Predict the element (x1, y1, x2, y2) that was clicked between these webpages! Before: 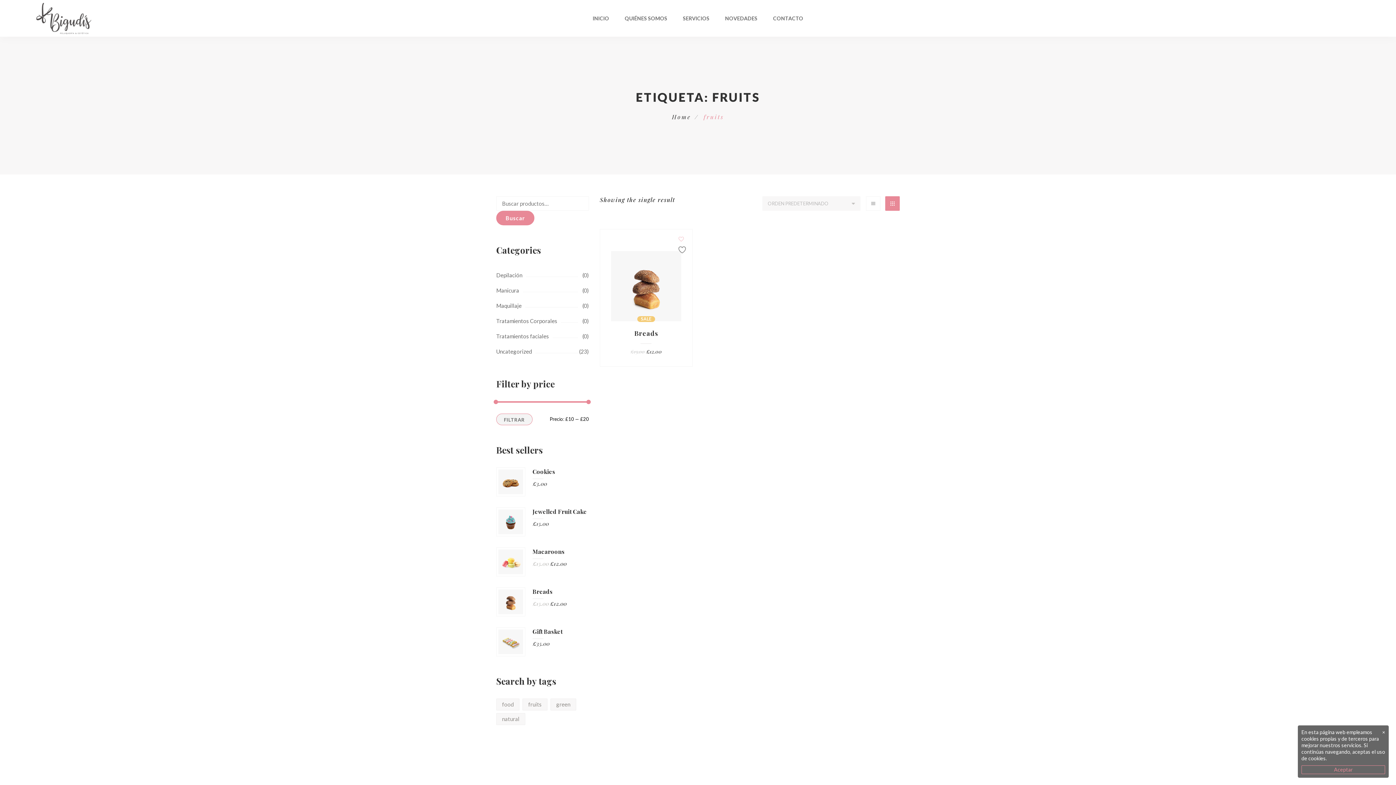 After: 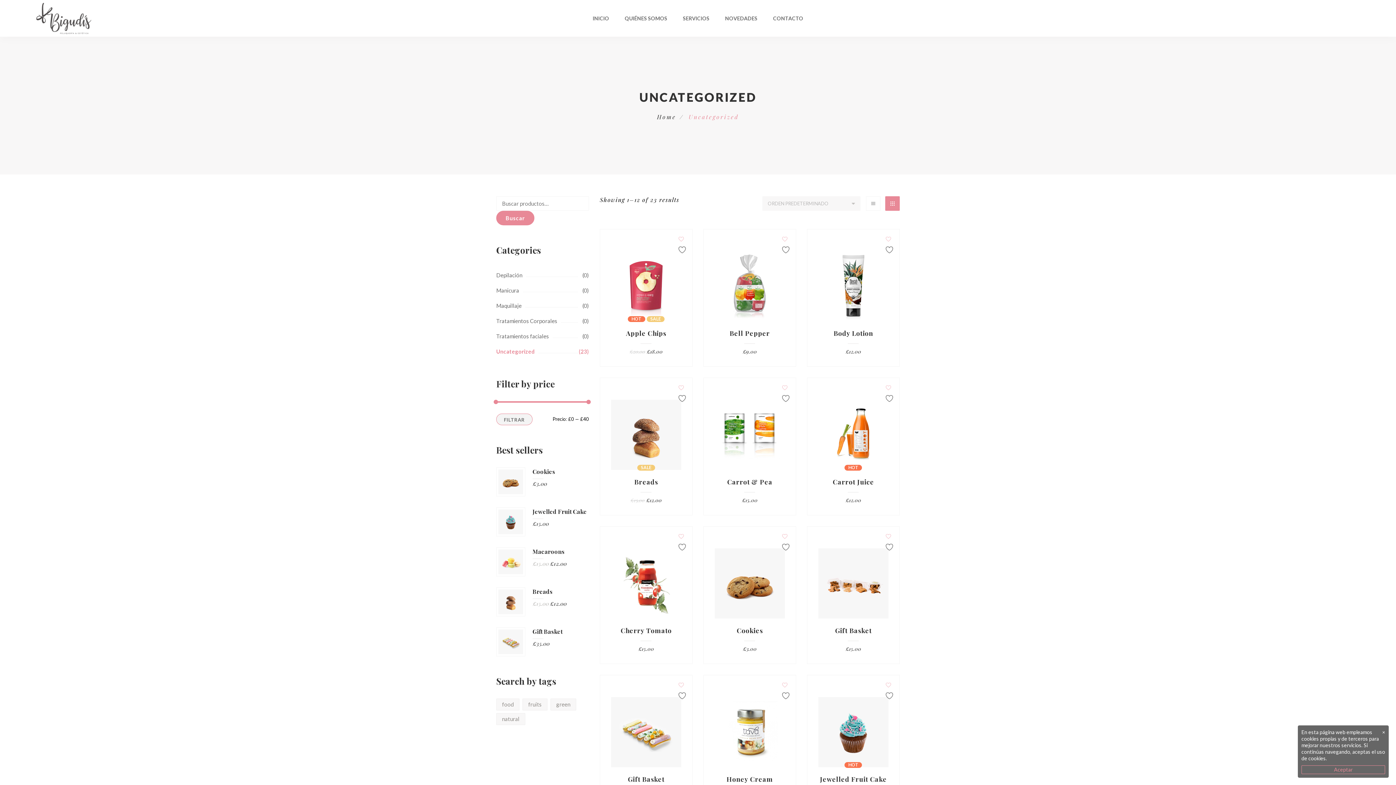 Action: label: Uncategorized bbox: (496, 344, 589, 359)